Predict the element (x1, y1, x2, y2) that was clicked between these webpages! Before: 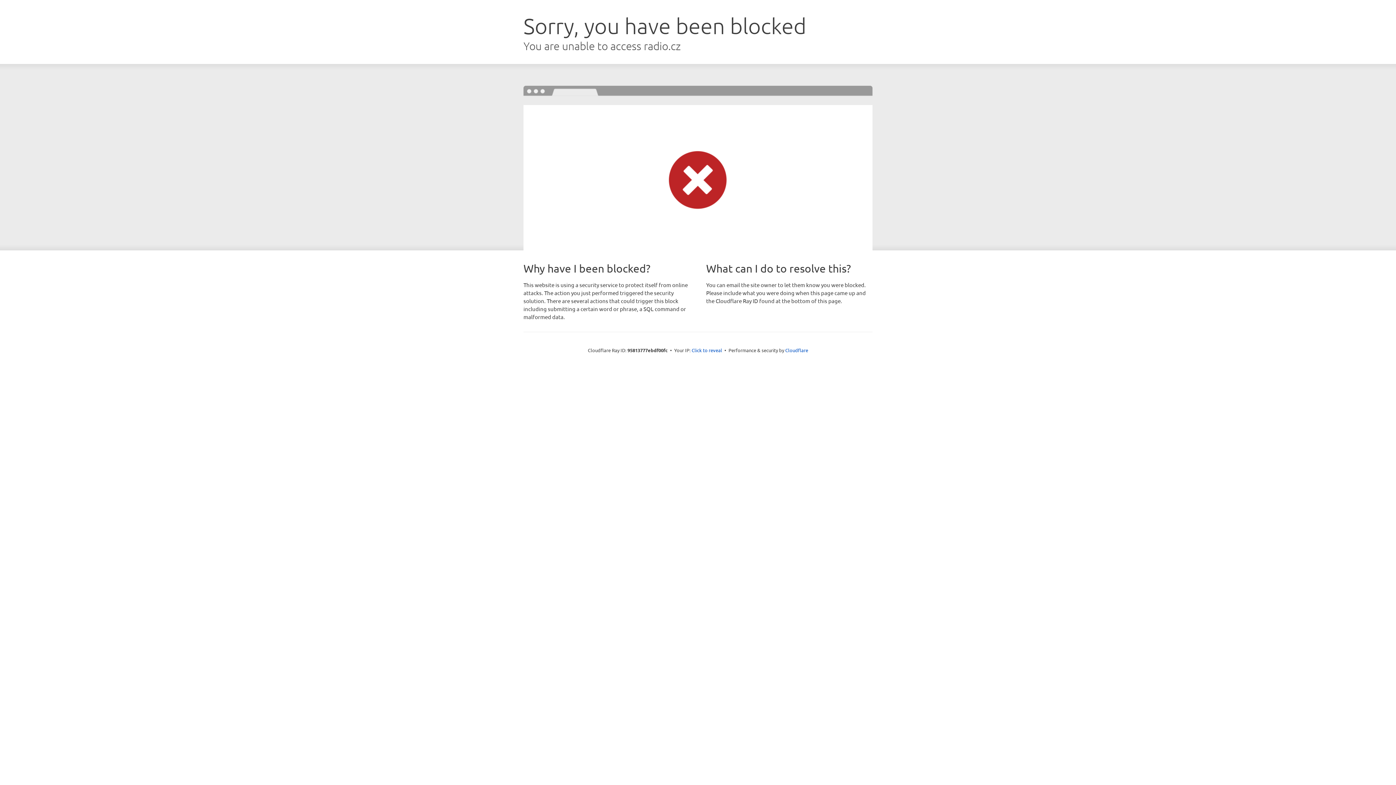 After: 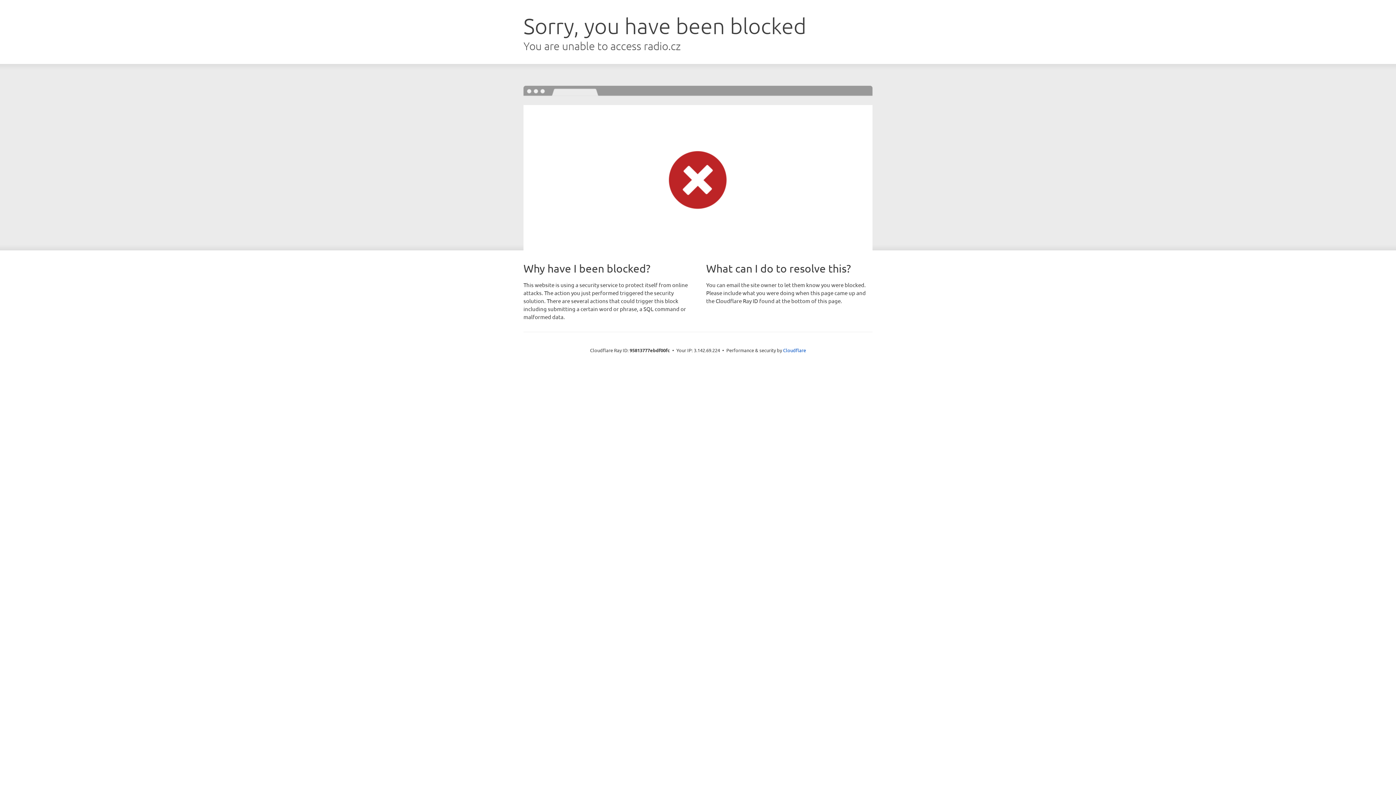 Action: label: Click to reveal bbox: (691, 346, 722, 353)